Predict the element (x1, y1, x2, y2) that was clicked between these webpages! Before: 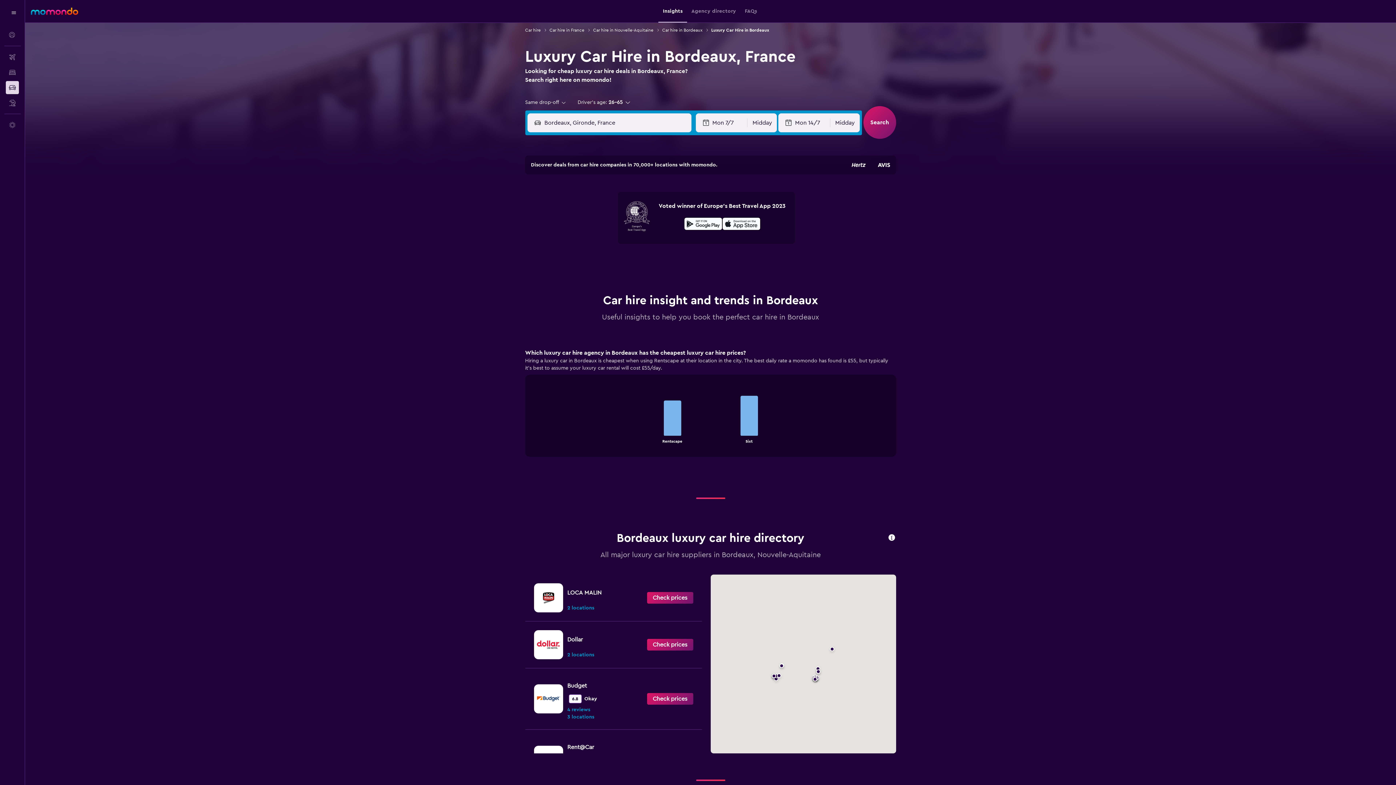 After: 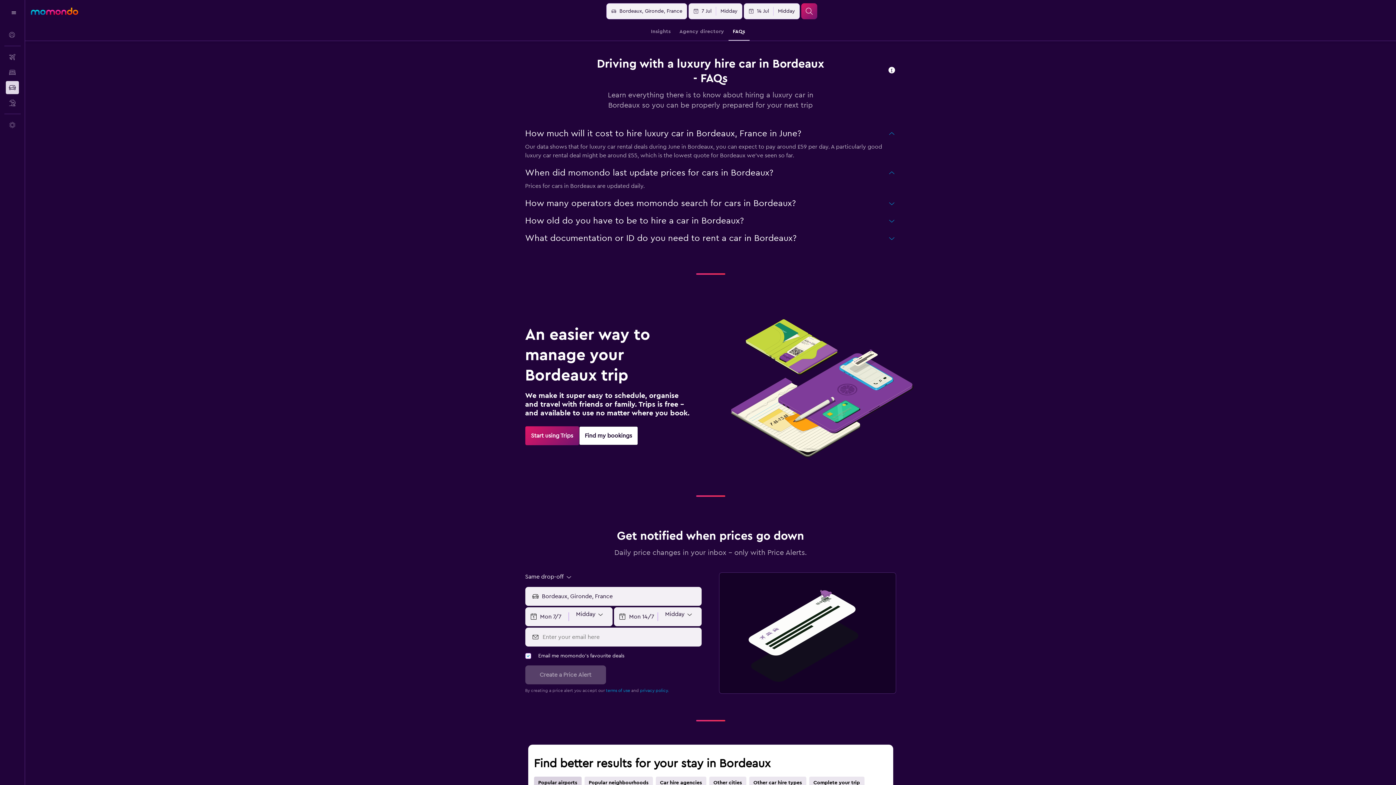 Action: bbox: (745, 0, 757, 22) label: FAQs